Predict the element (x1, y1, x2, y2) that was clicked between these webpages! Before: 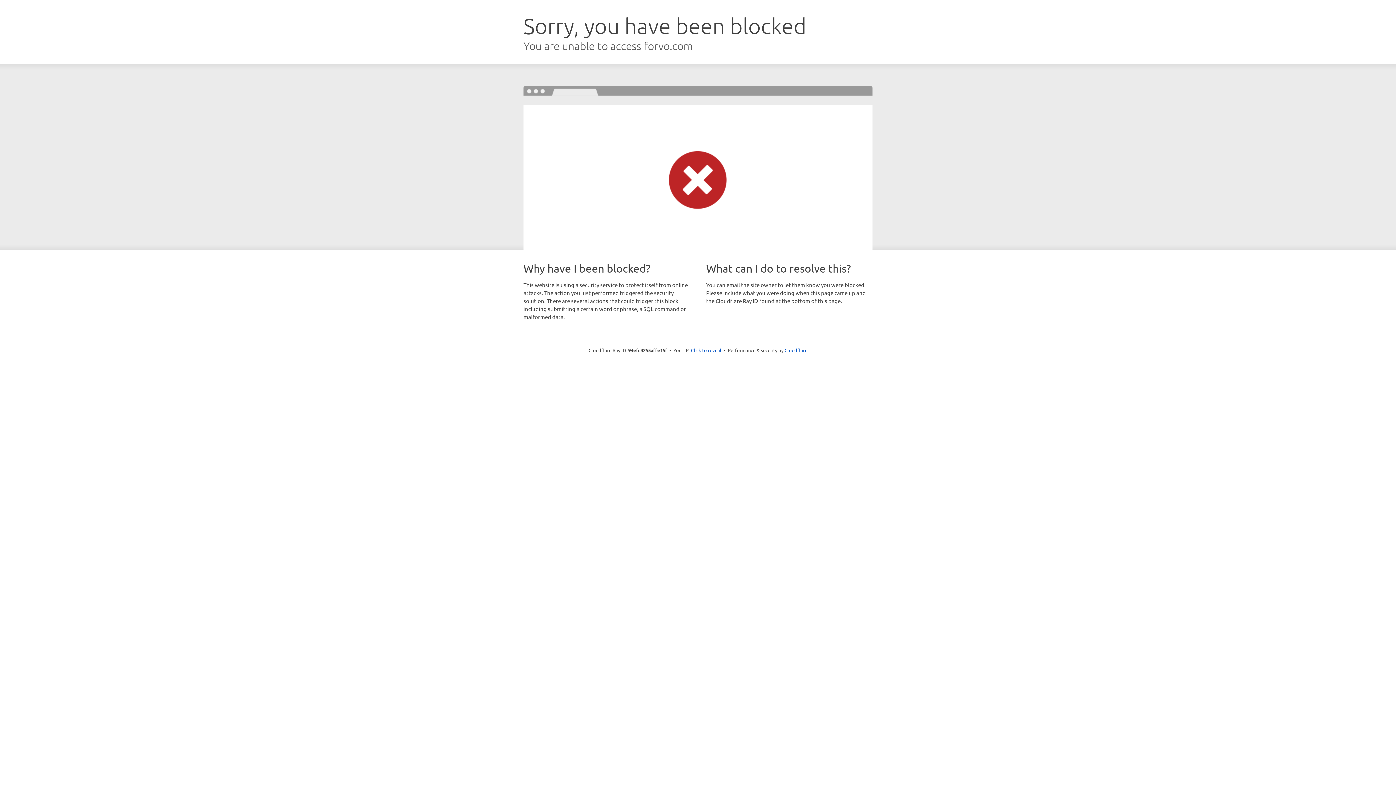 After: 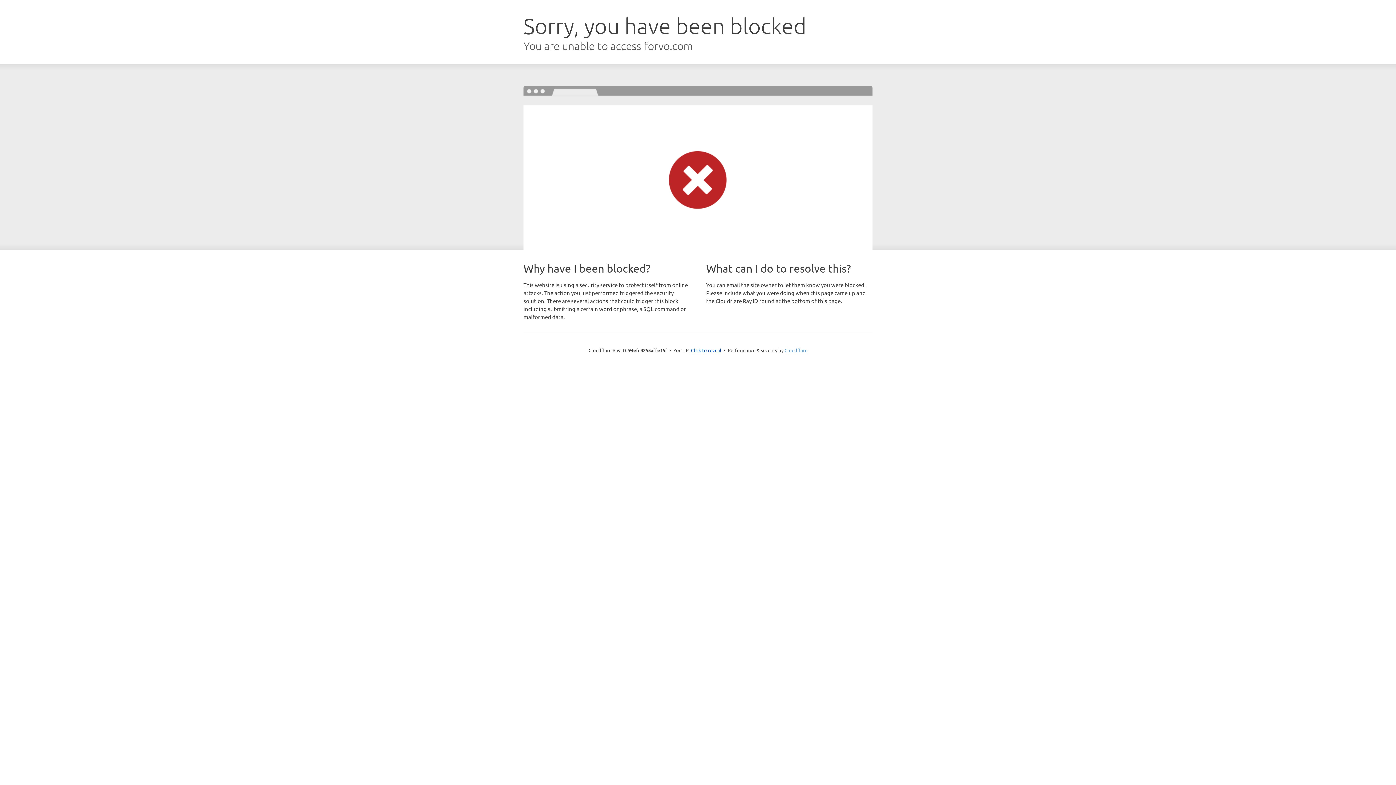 Action: bbox: (784, 347, 807, 353) label: Cloudflare